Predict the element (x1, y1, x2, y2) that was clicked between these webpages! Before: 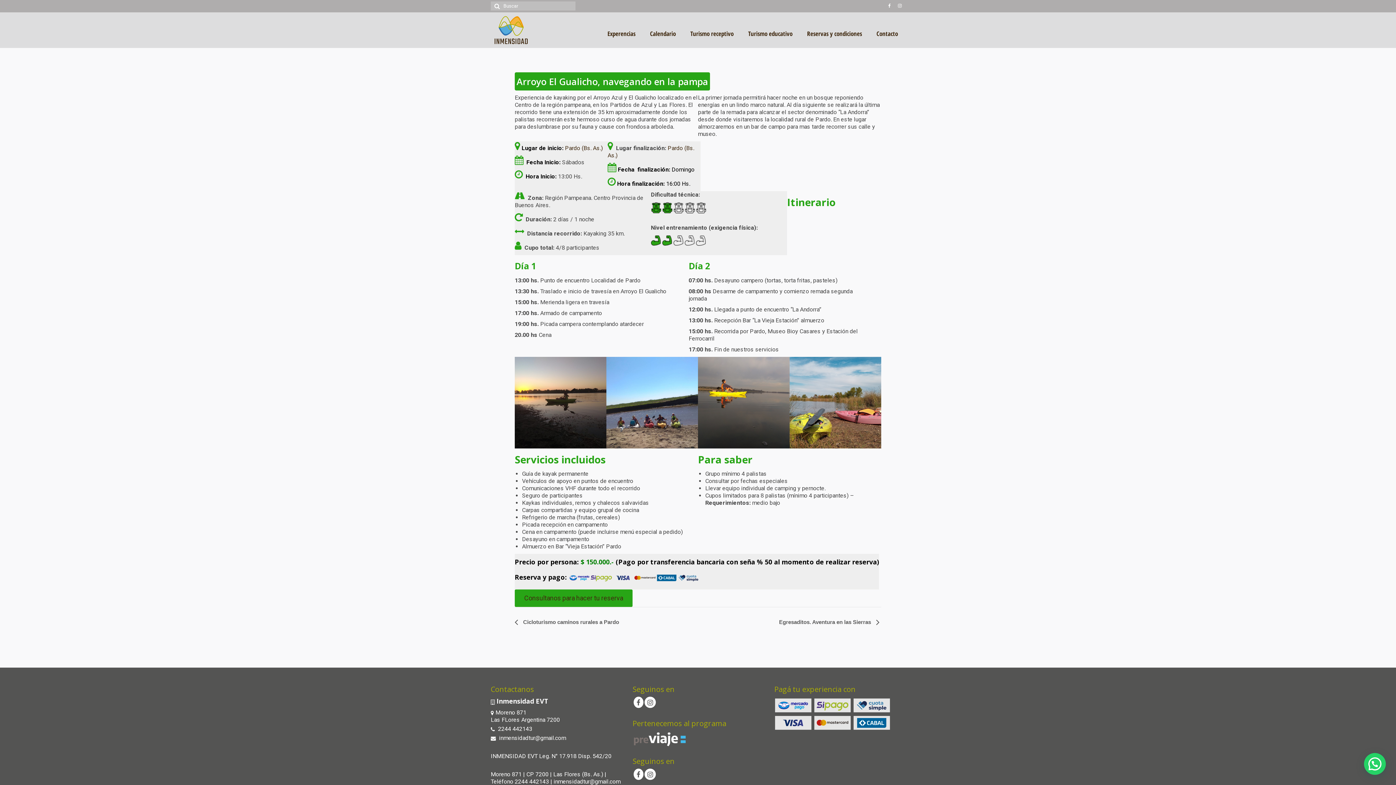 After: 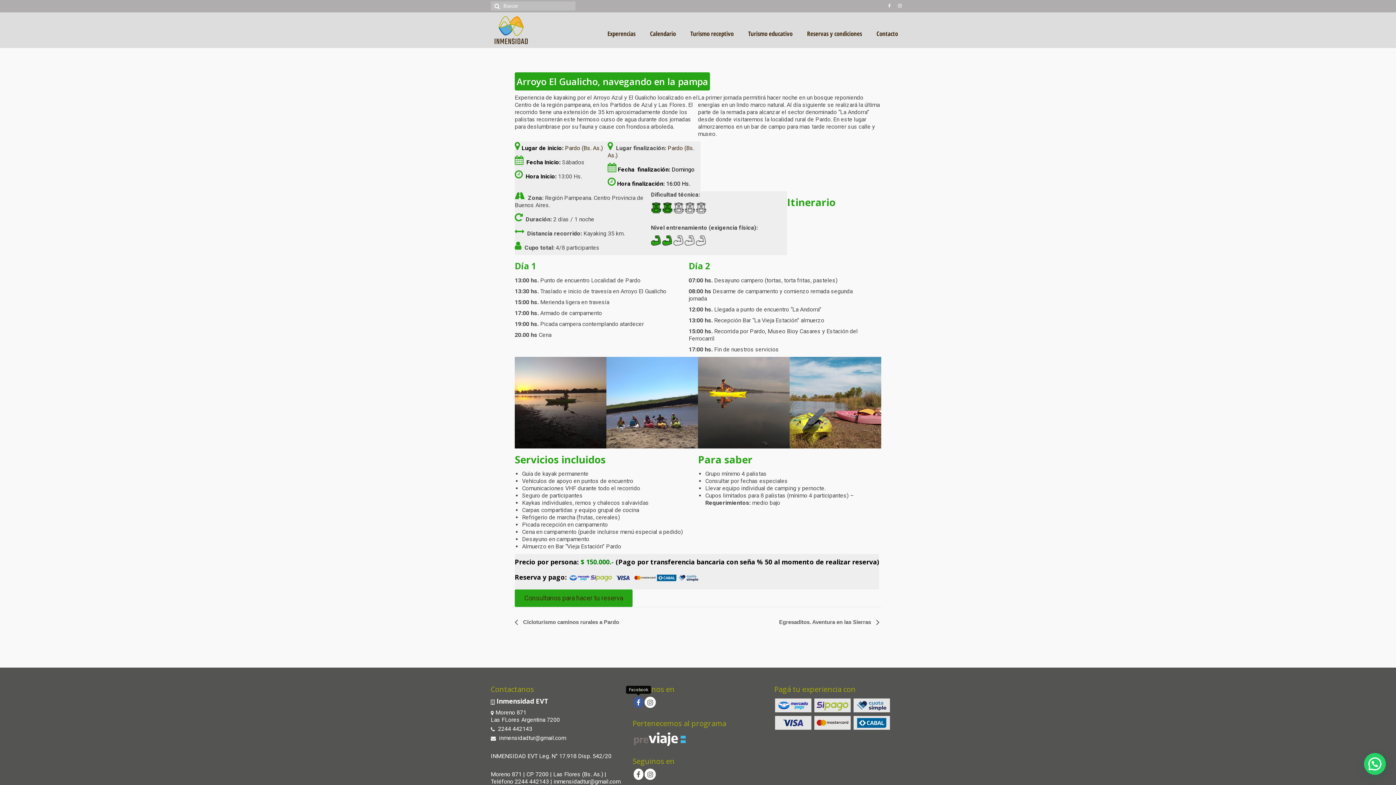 Action: bbox: (633, 697, 643, 708)